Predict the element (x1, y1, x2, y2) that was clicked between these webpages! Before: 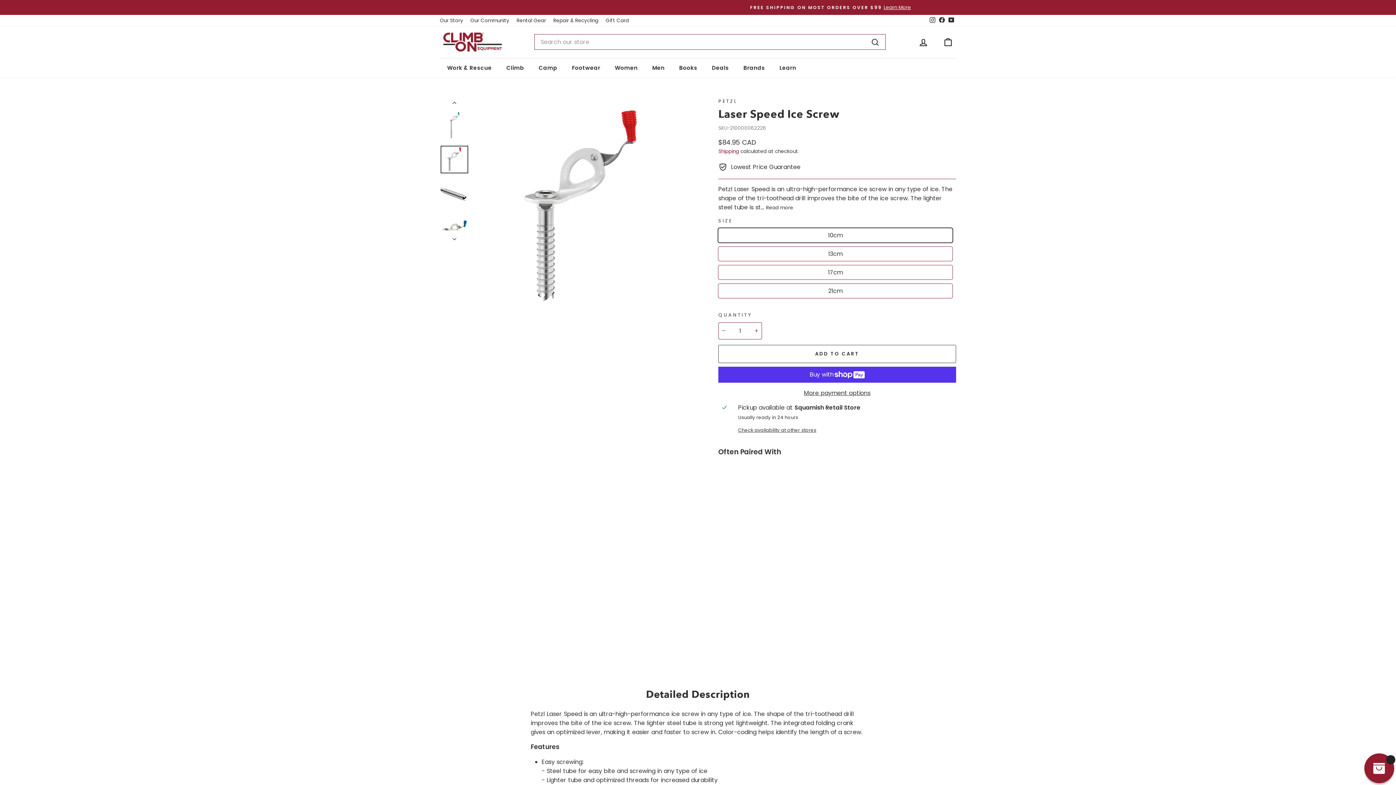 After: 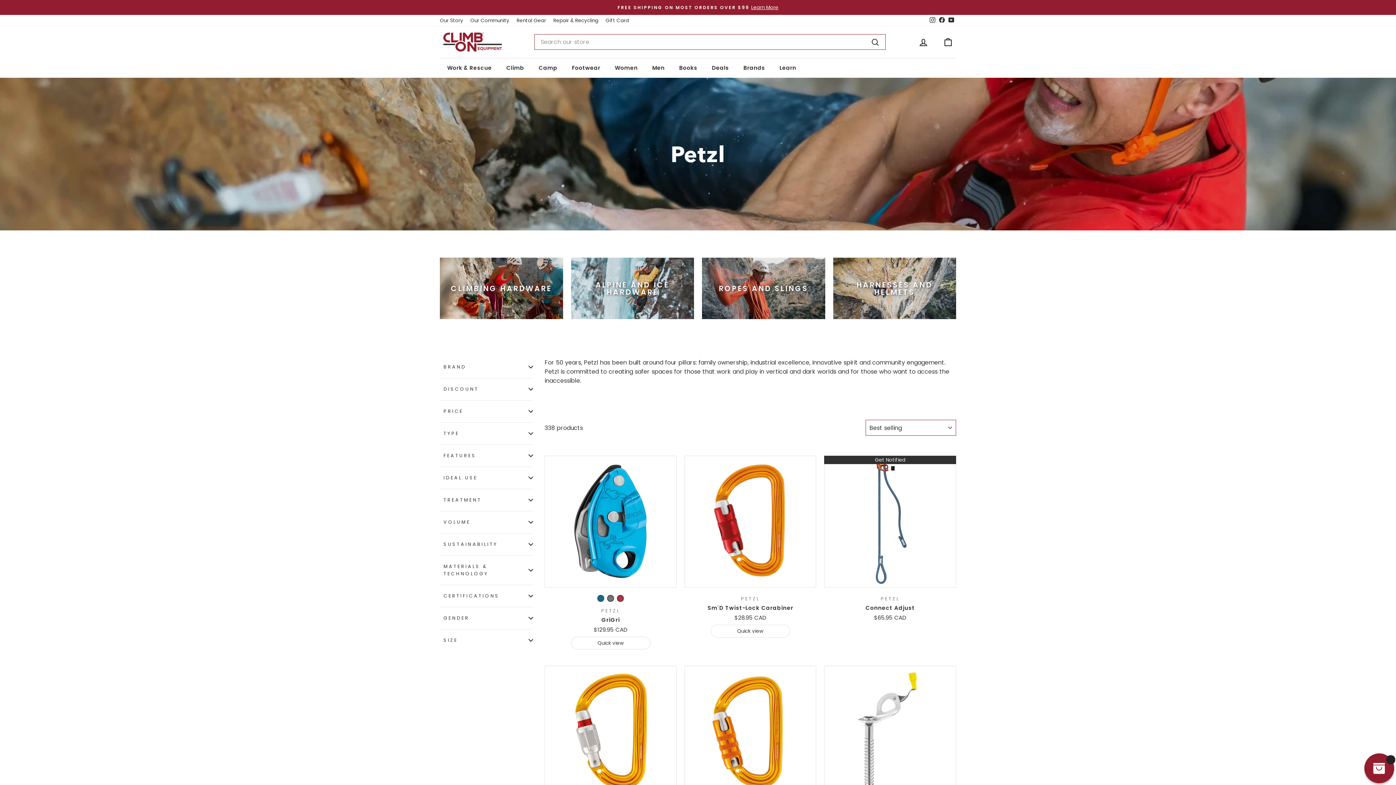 Action: bbox: (718, 98, 737, 104) label: PETZL